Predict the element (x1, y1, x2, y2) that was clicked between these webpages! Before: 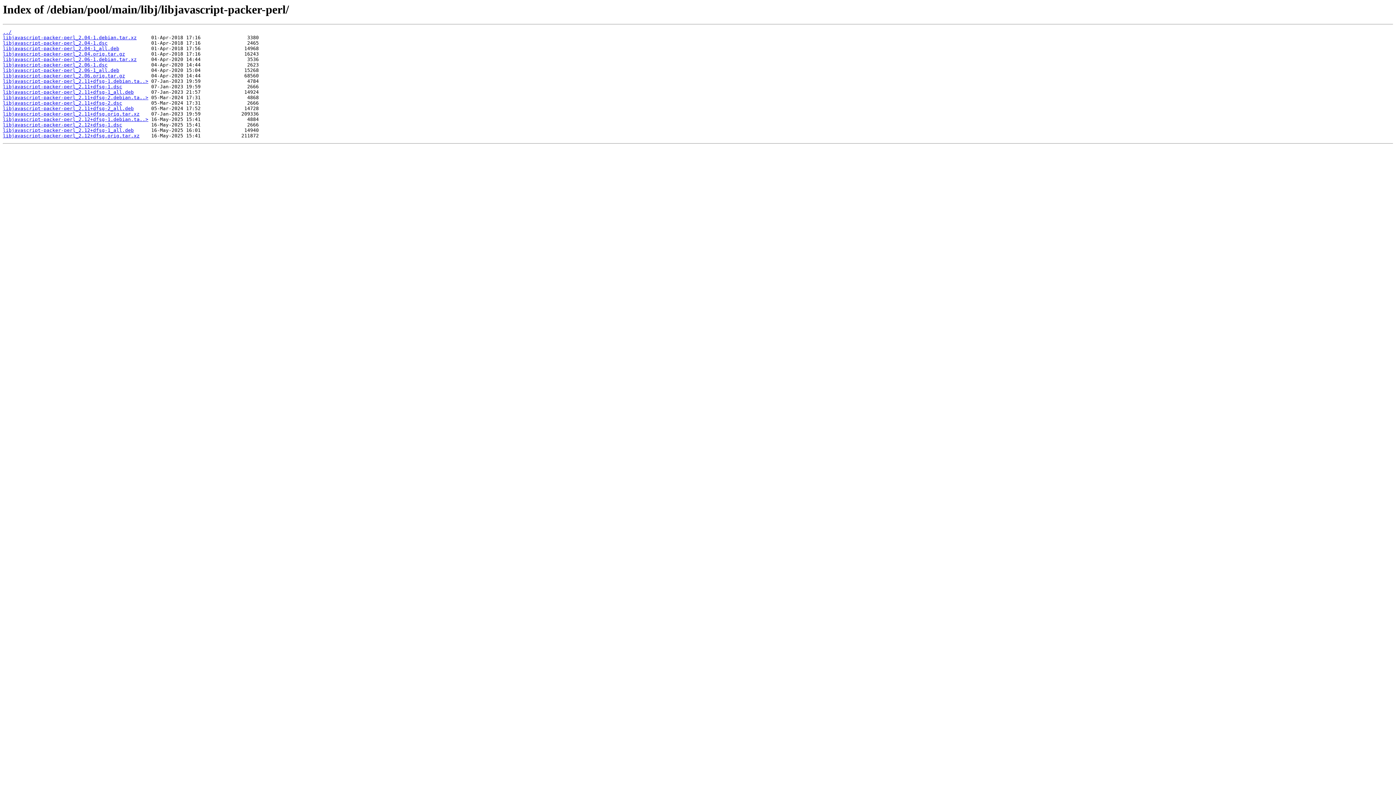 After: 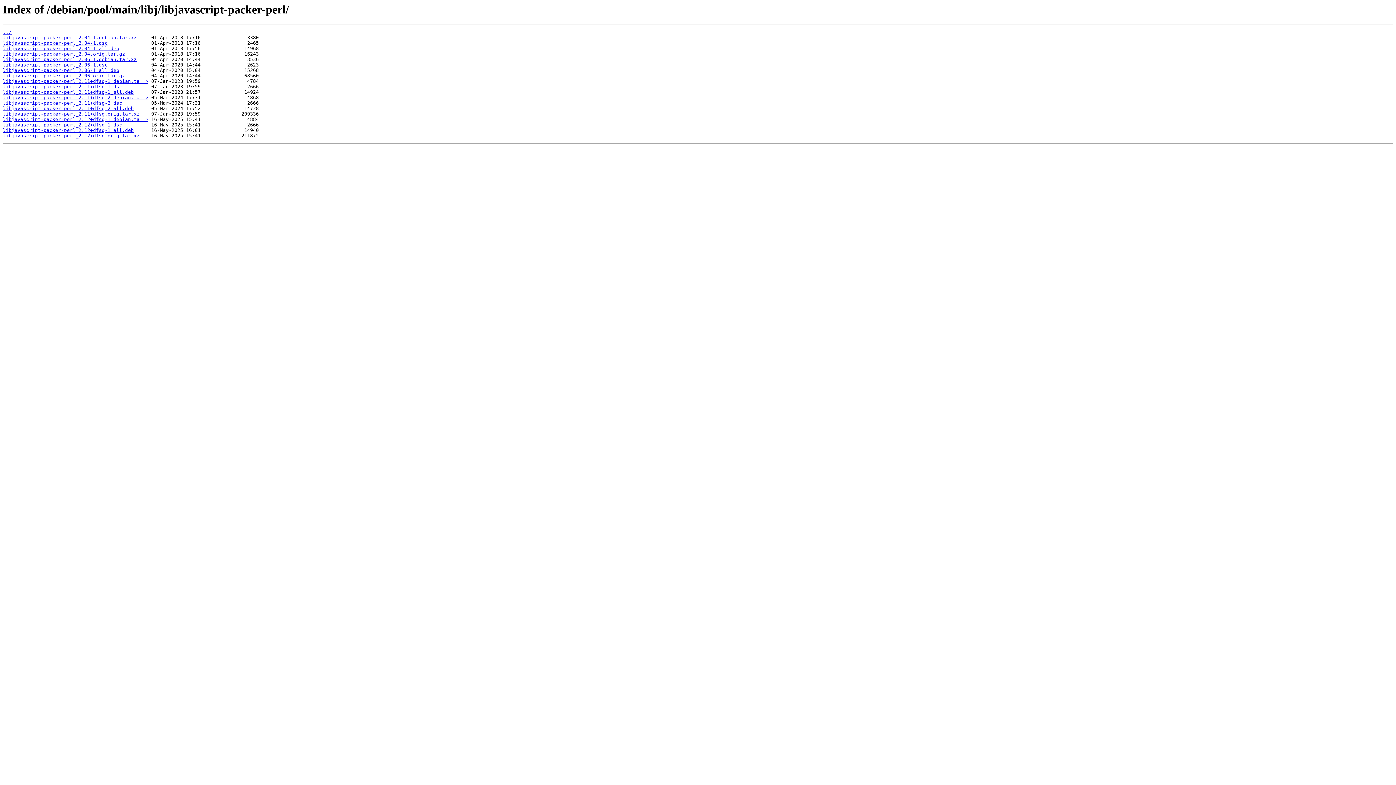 Action: bbox: (2, 78, 148, 84) label: libjavascript-packer-perl_2.11+dfsg-1.debian.ta..>